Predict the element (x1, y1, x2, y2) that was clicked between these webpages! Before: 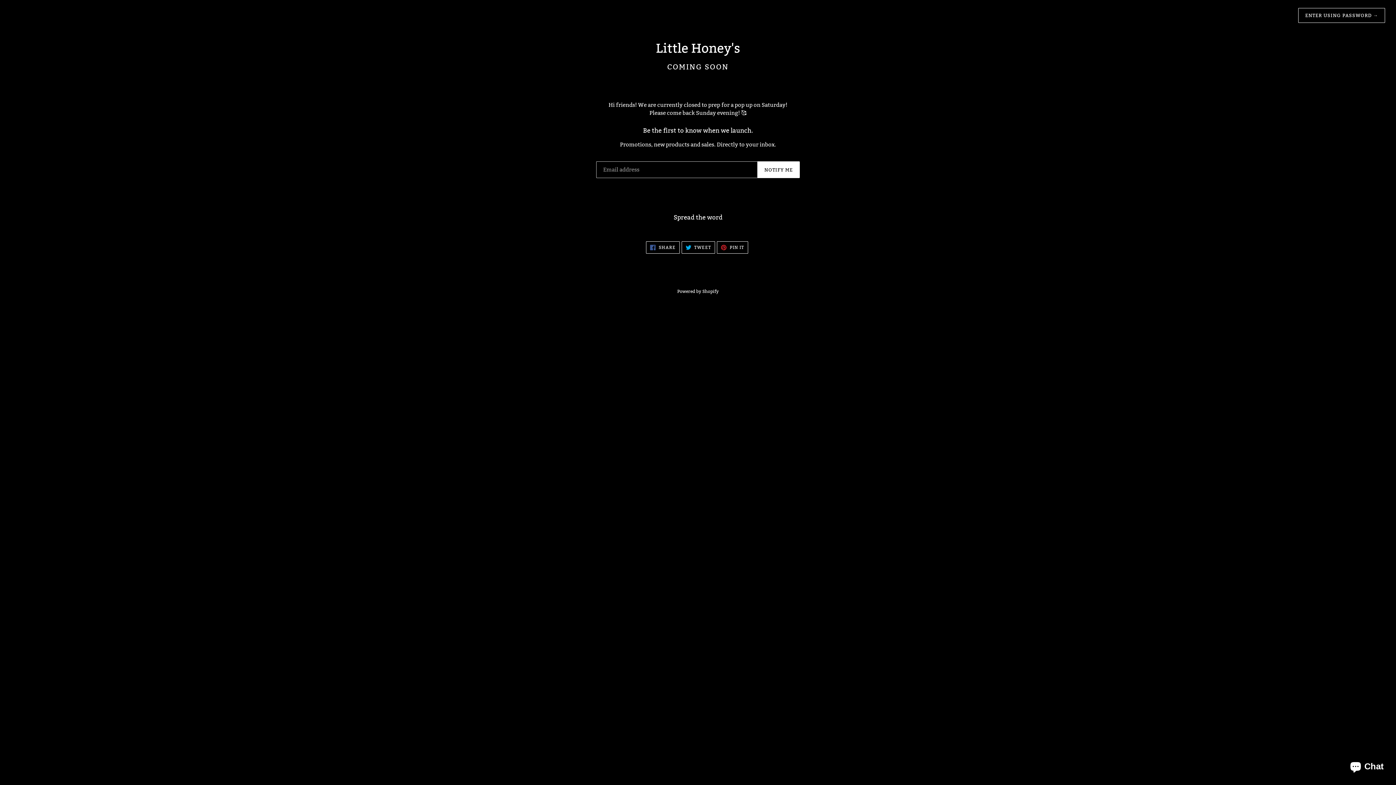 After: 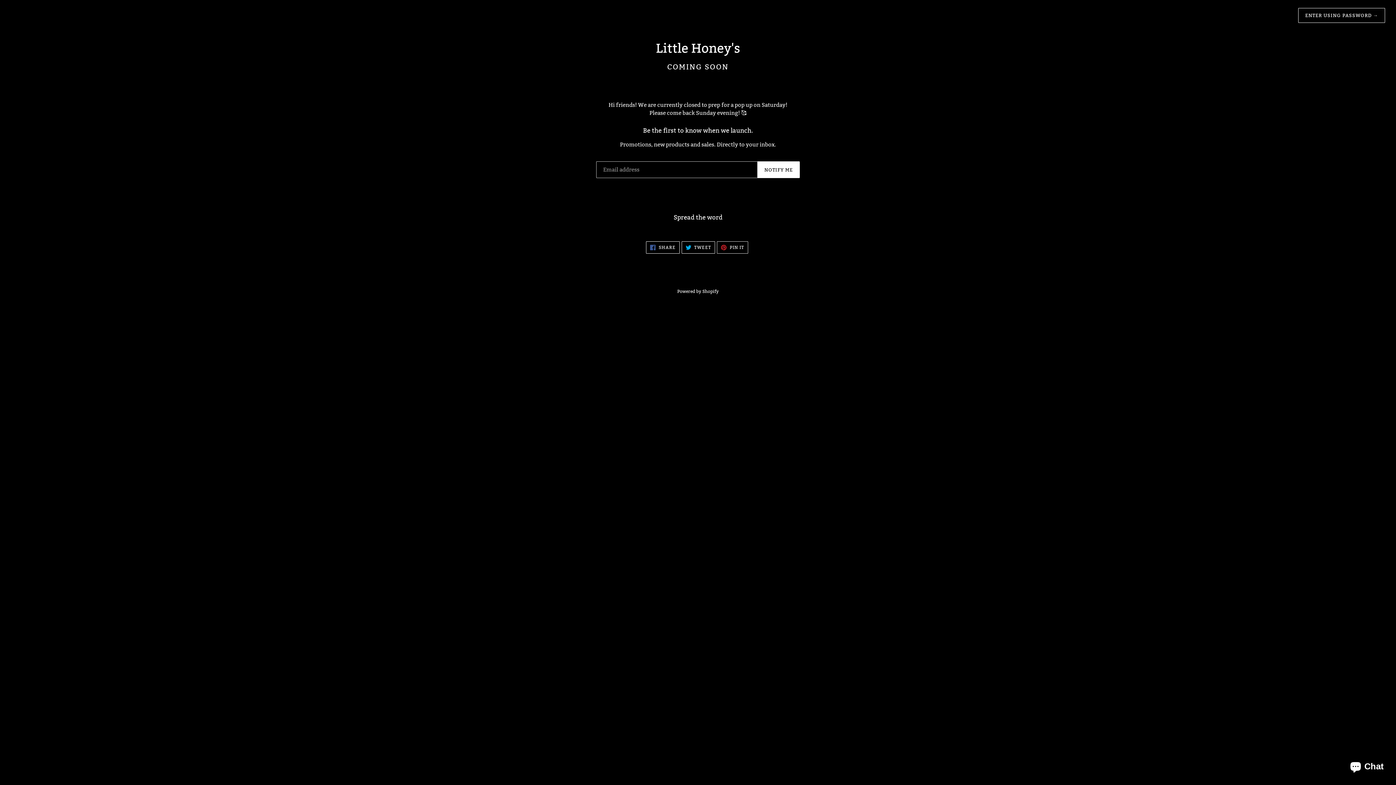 Action: bbox: (717, 241, 748, 253) label:  PIN IT
PIN ON PINTEREST